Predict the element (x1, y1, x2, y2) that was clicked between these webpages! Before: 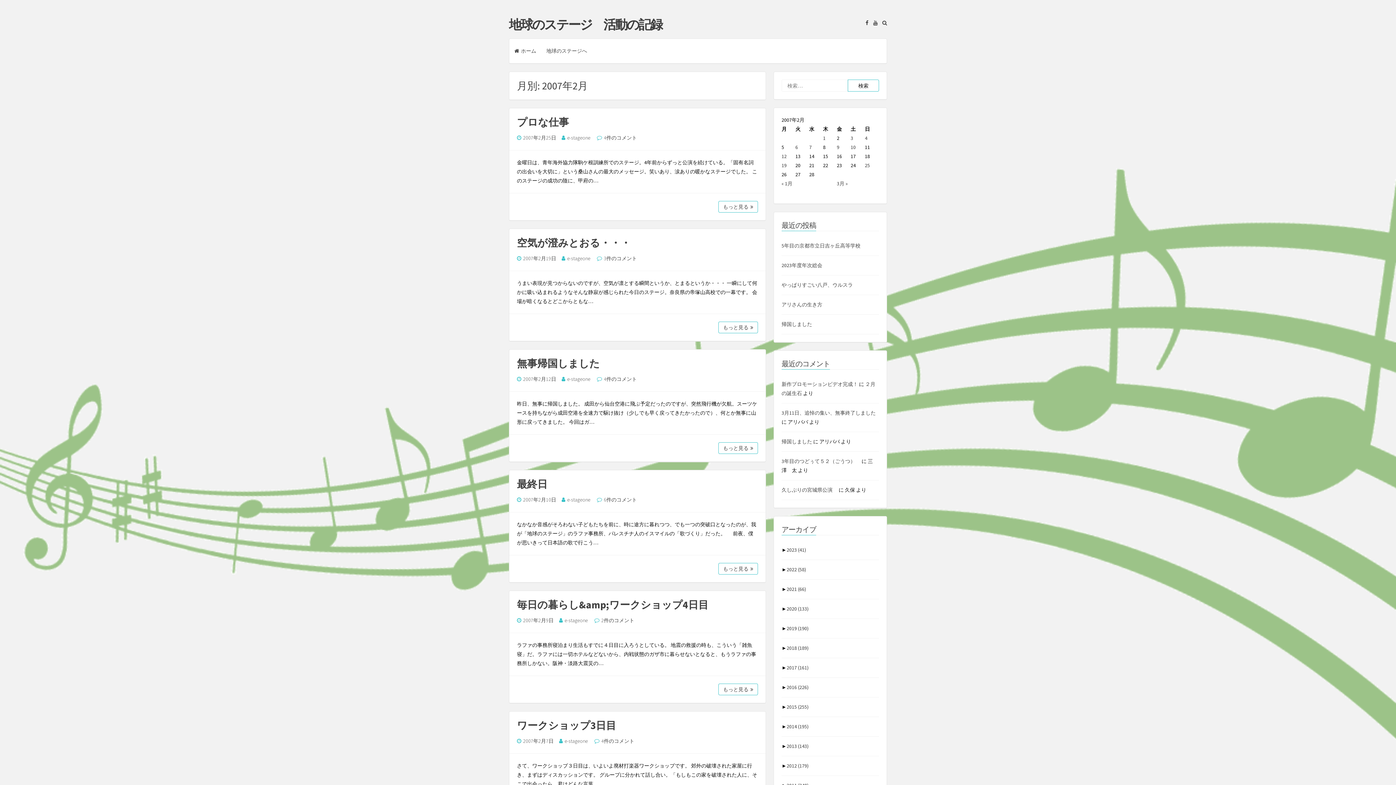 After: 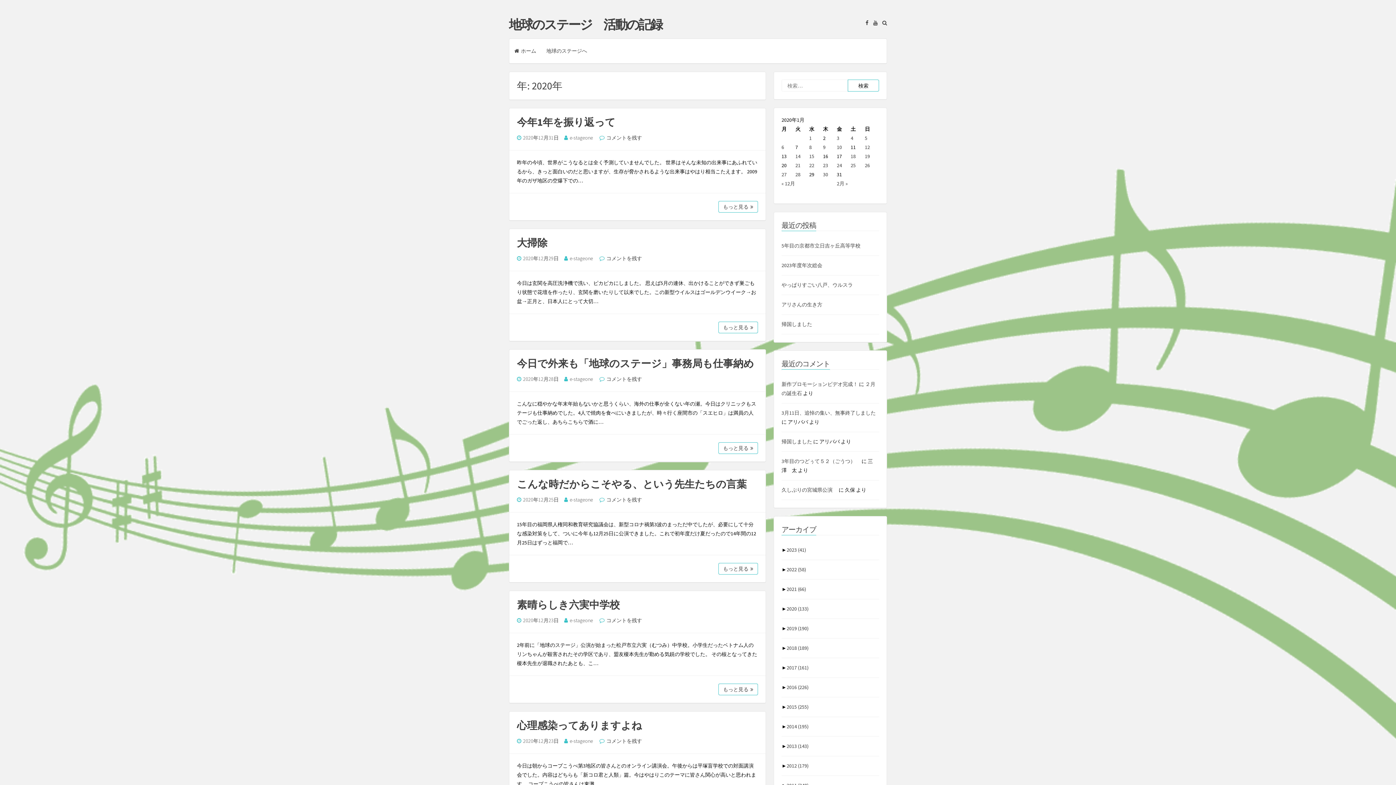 Action: label: 2020 (133) bbox: (786, 605, 808, 612)